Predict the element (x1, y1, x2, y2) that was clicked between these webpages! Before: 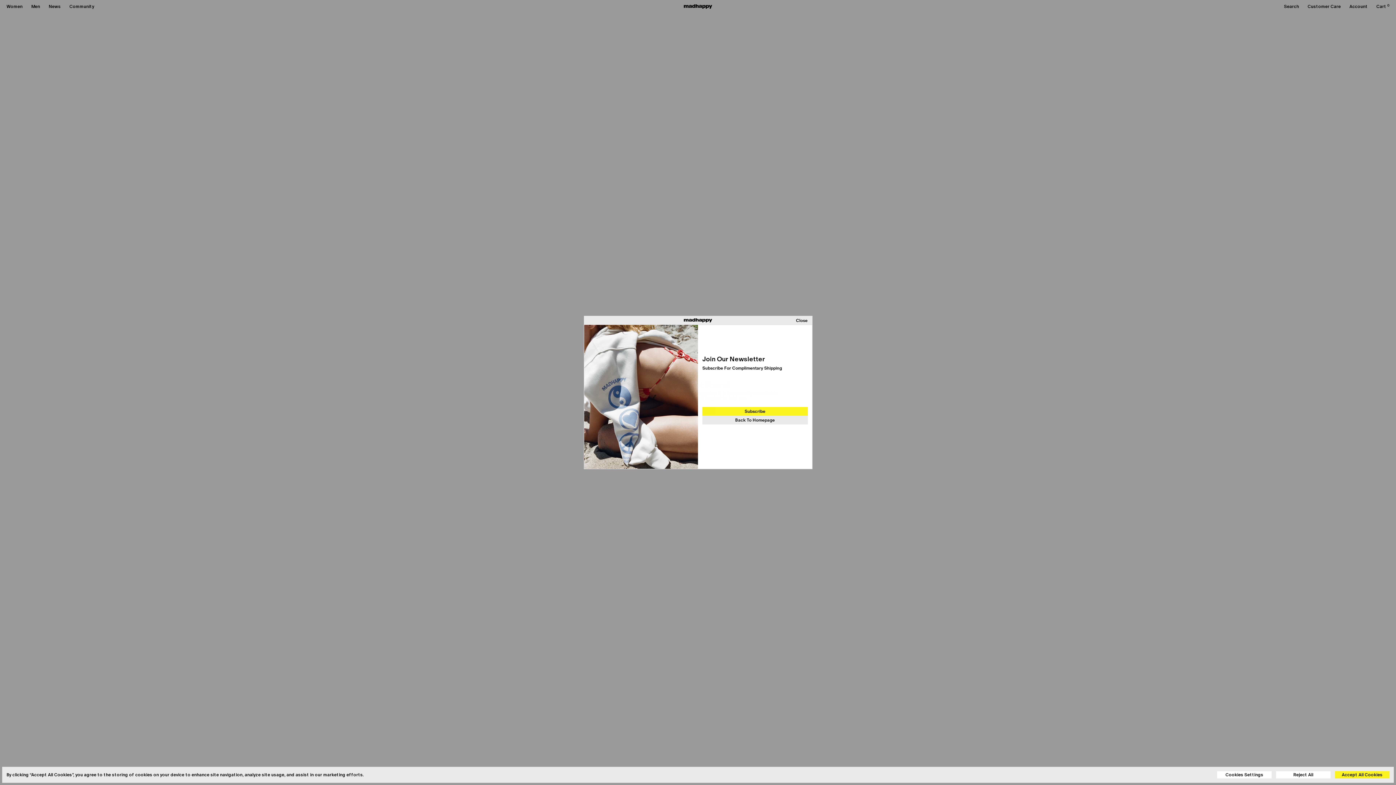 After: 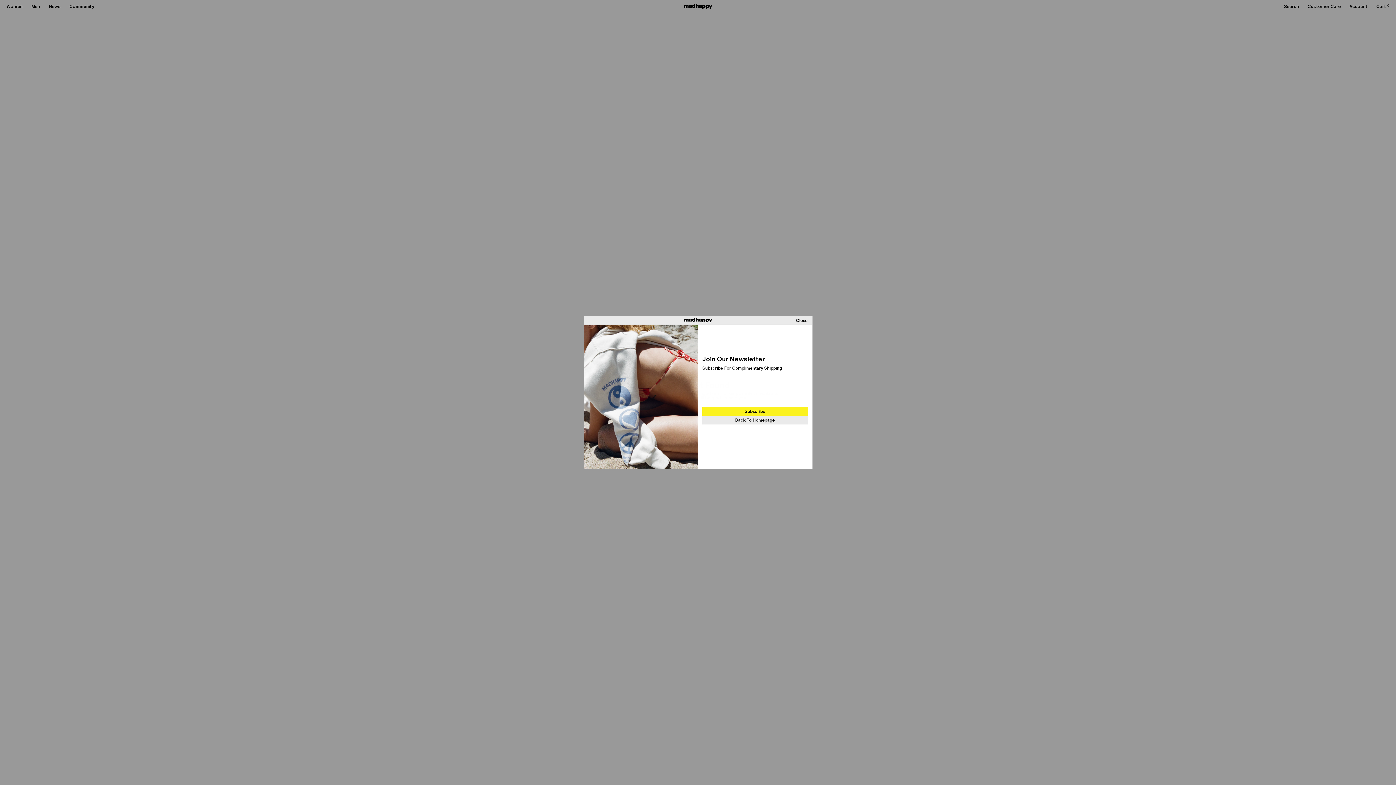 Action: bbox: (1335, 771, 1389, 778) label: Accept All Cookies